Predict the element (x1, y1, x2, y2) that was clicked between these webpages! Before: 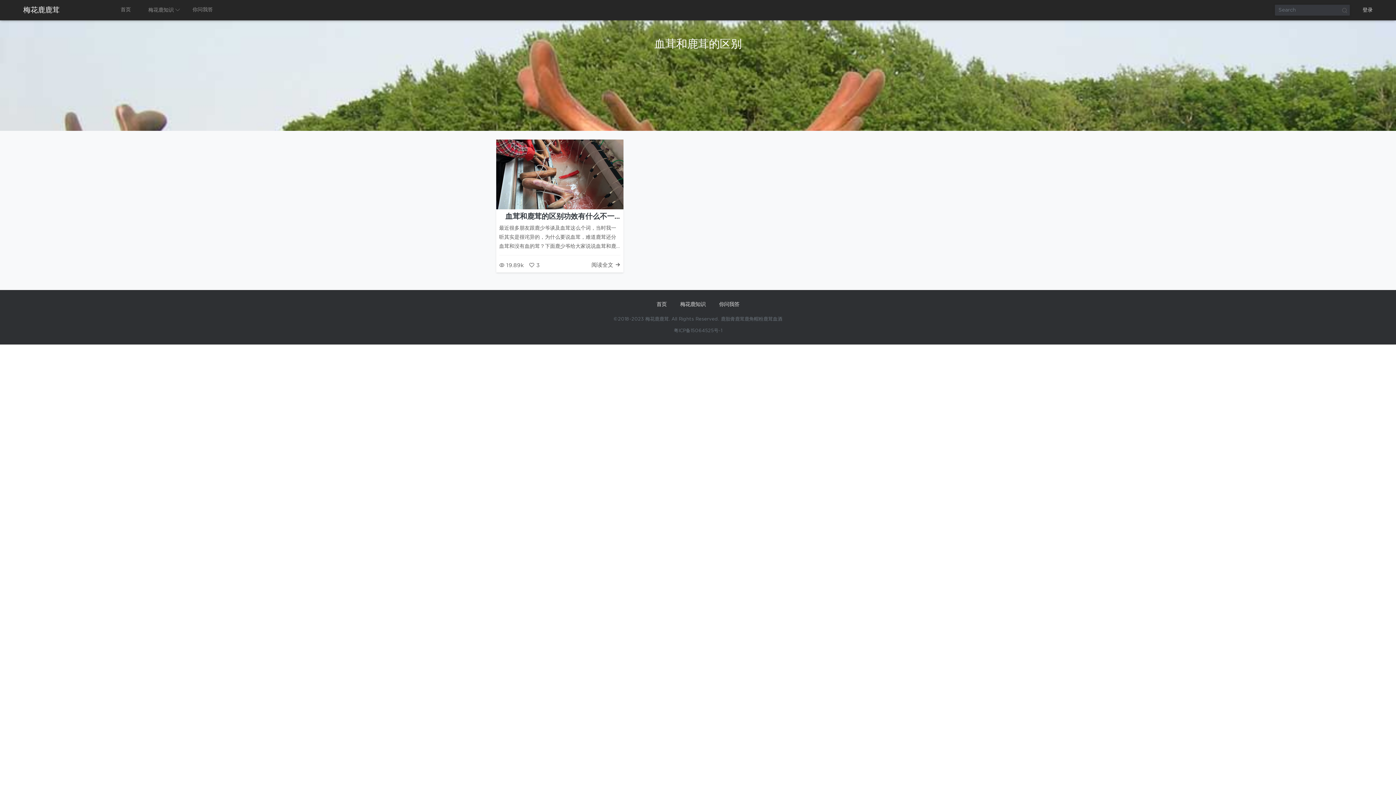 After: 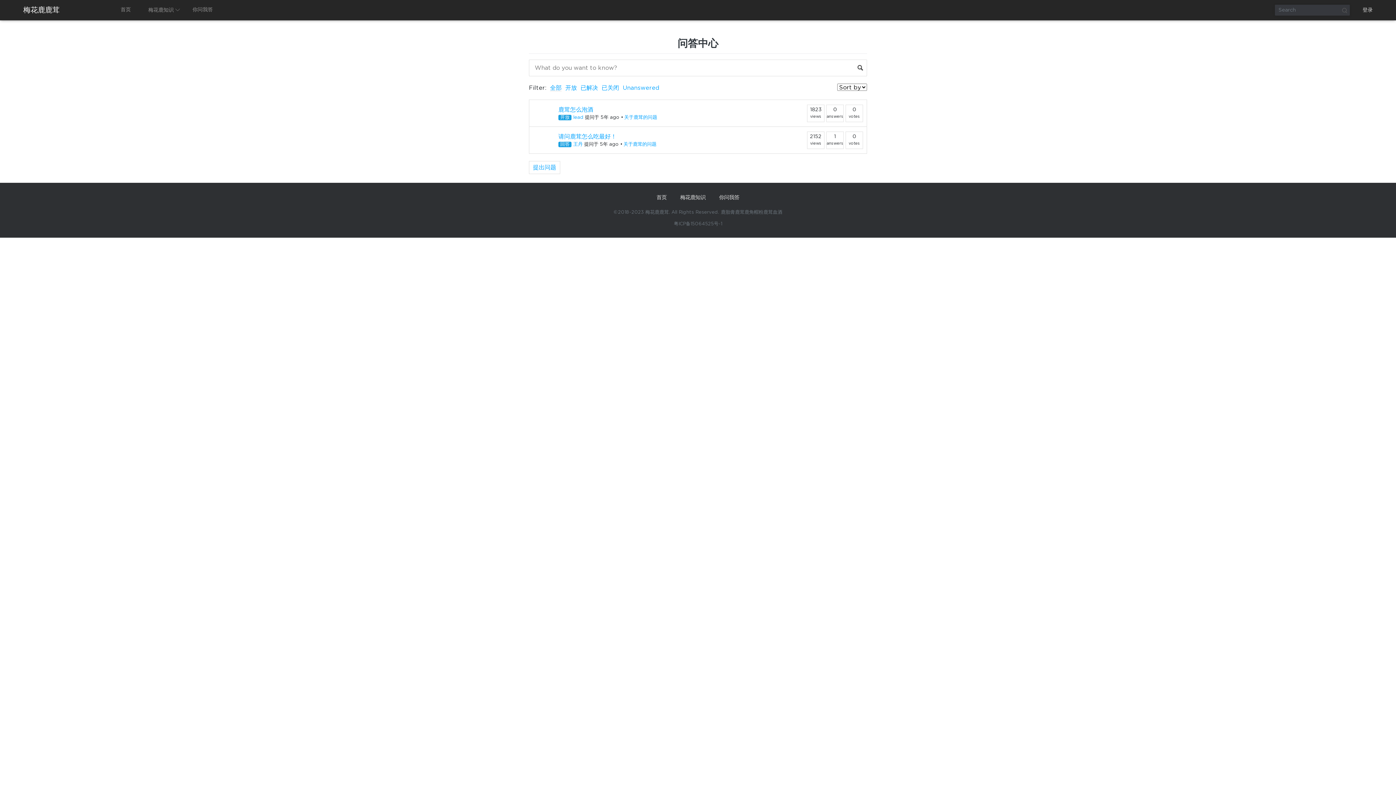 Action: label: 你问我答 bbox: (719, 301, 739, 307)